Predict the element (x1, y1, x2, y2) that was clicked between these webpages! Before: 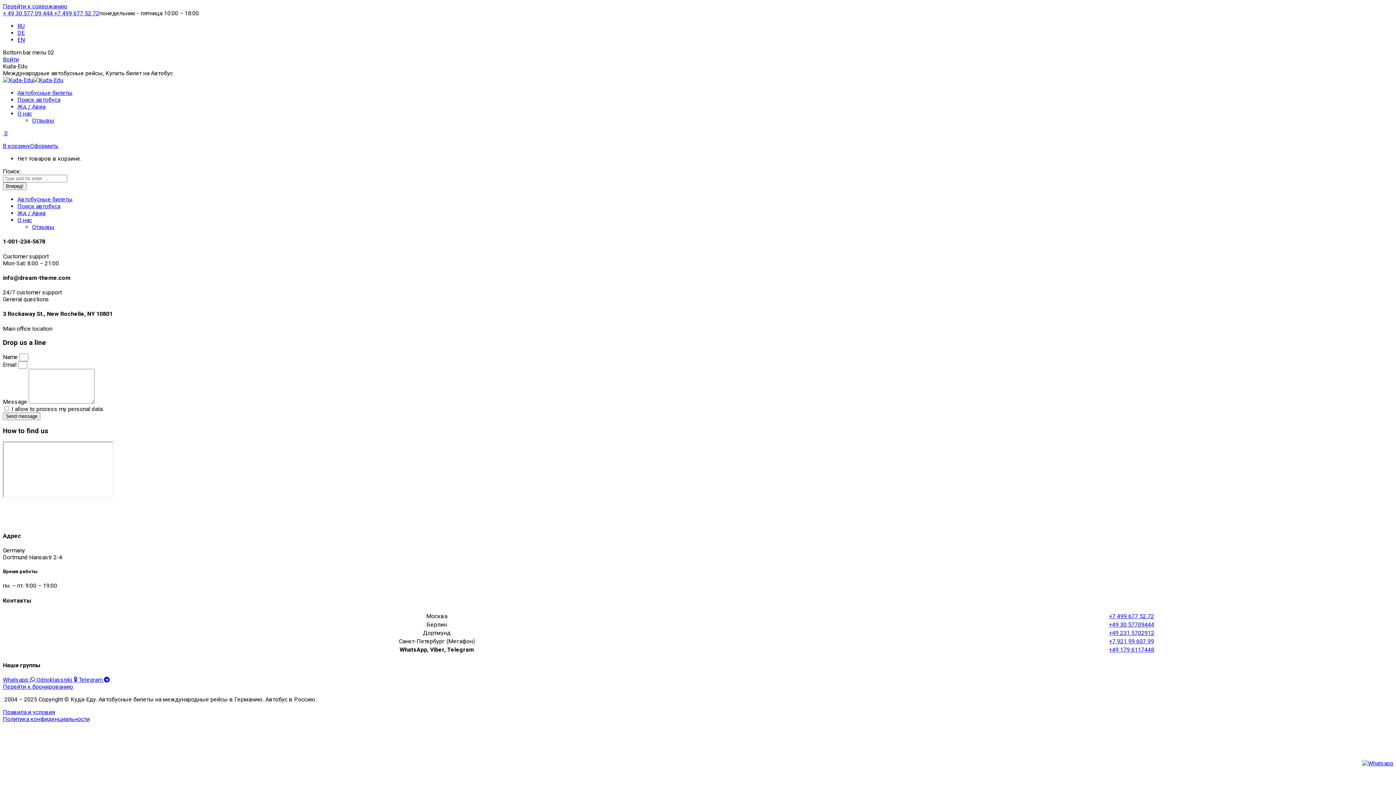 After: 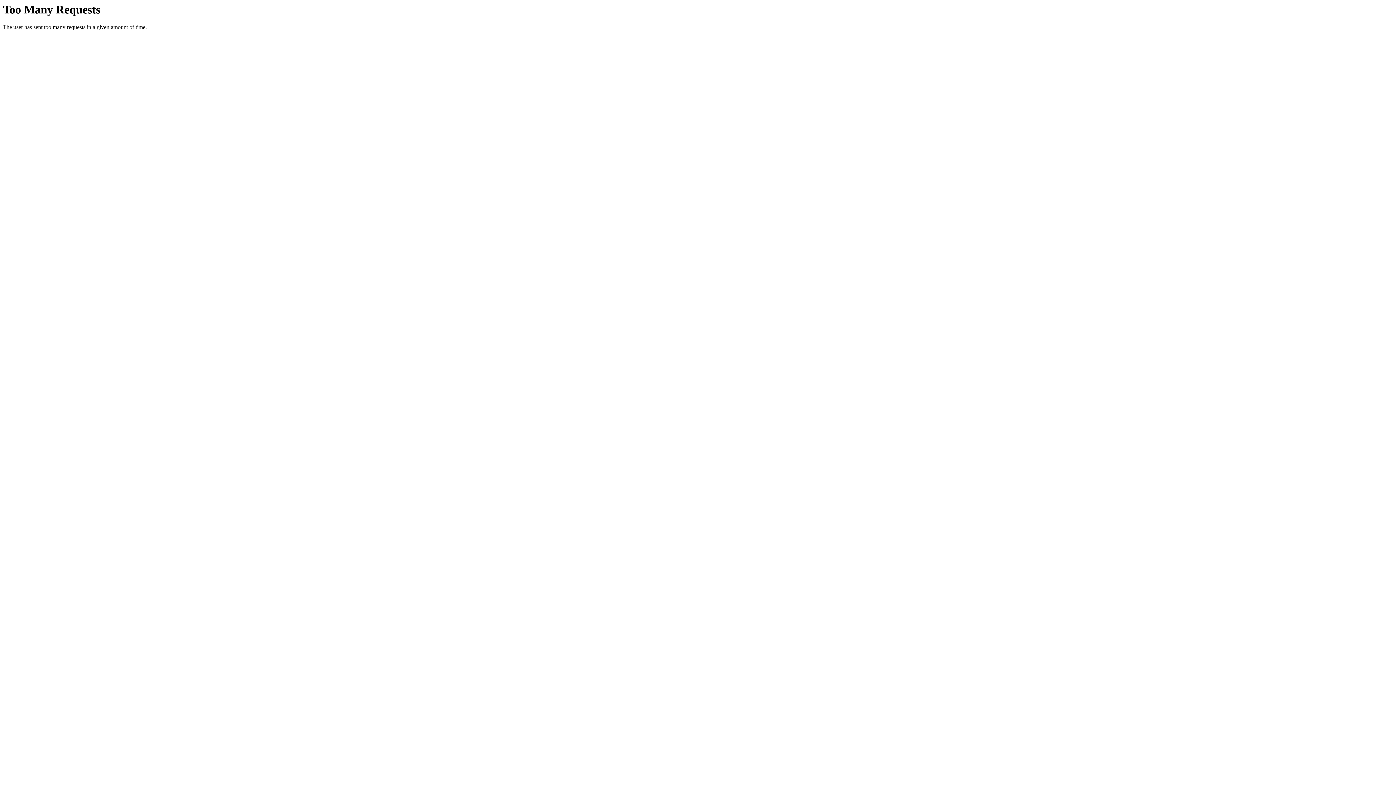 Action: label: Правила и условия bbox: (2, 709, 54, 716)